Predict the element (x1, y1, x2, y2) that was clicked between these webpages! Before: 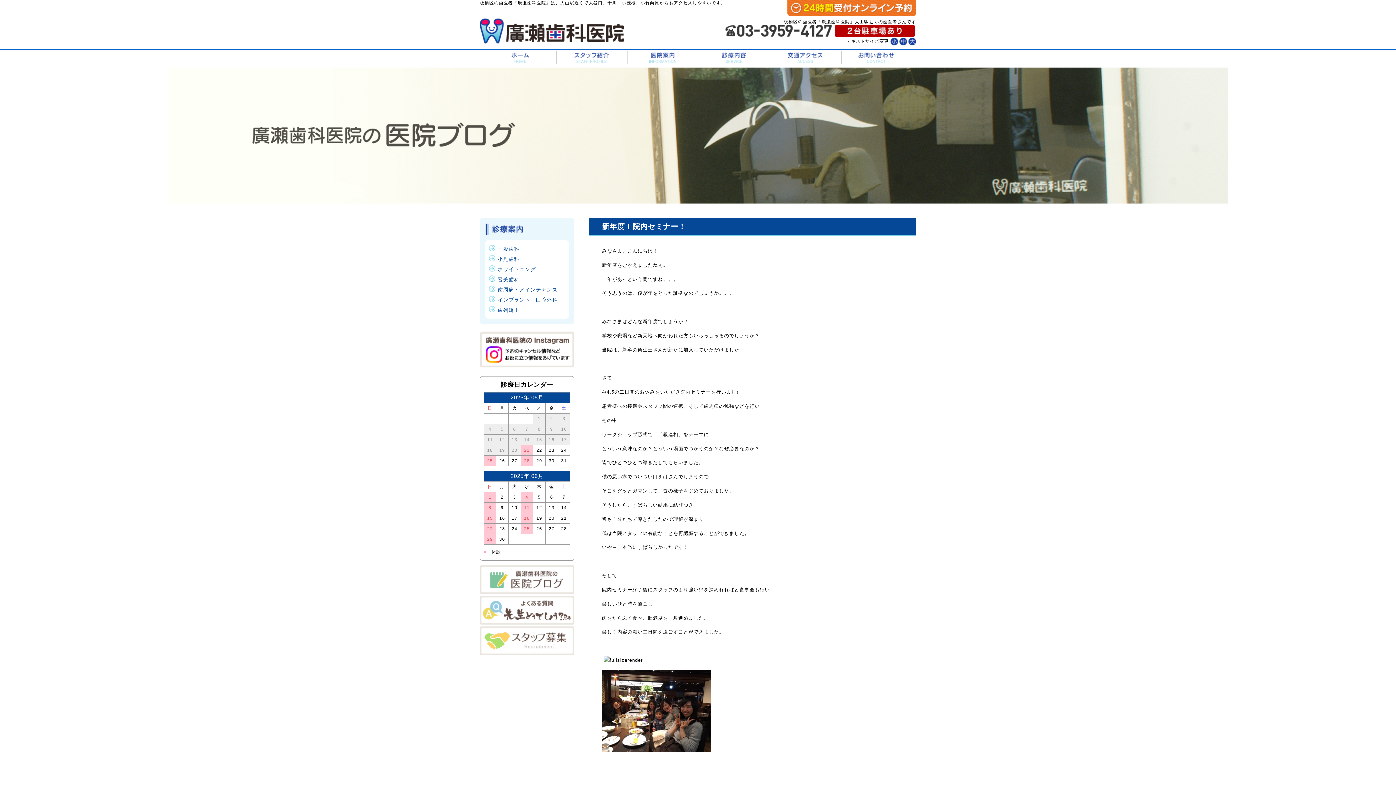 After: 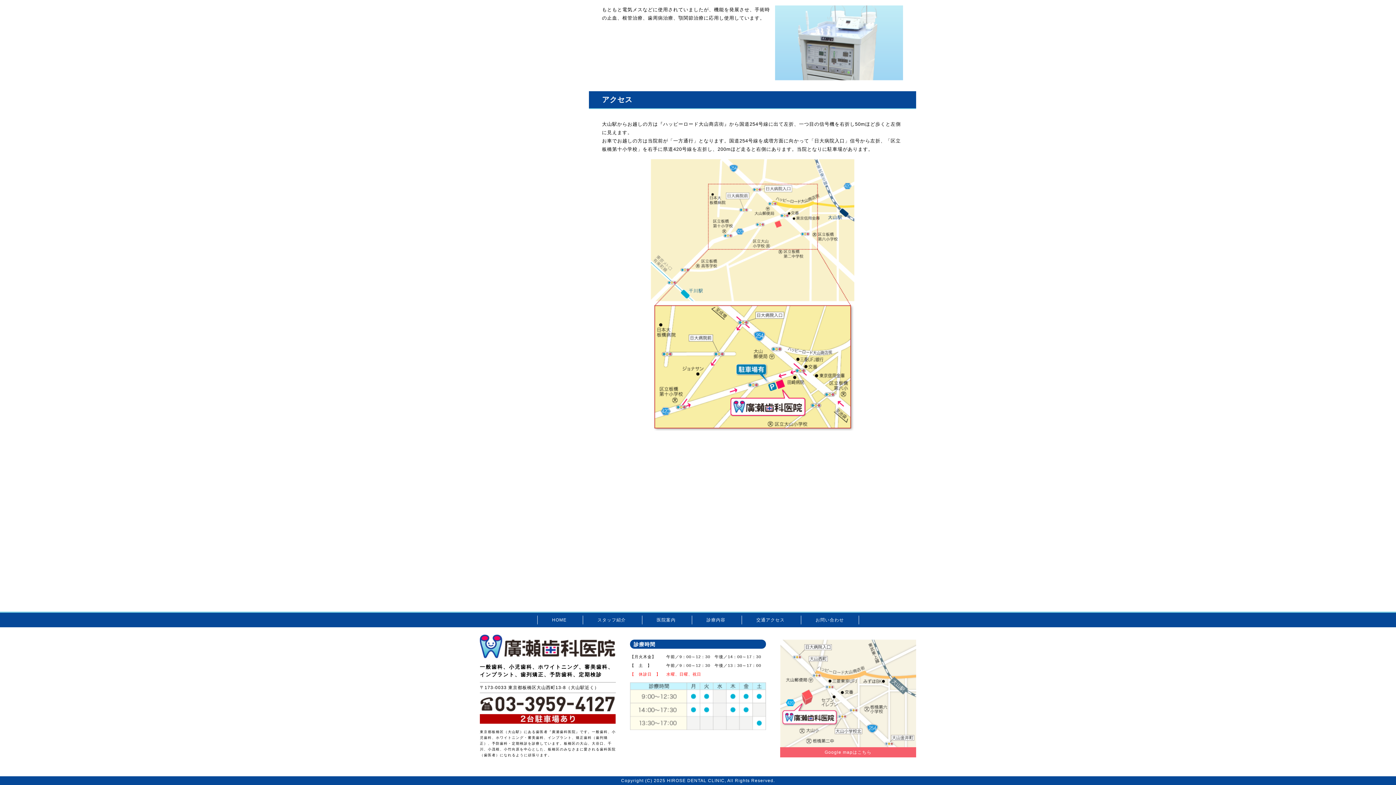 Action: bbox: (770, 51, 840, 64) label: 交通アクセス